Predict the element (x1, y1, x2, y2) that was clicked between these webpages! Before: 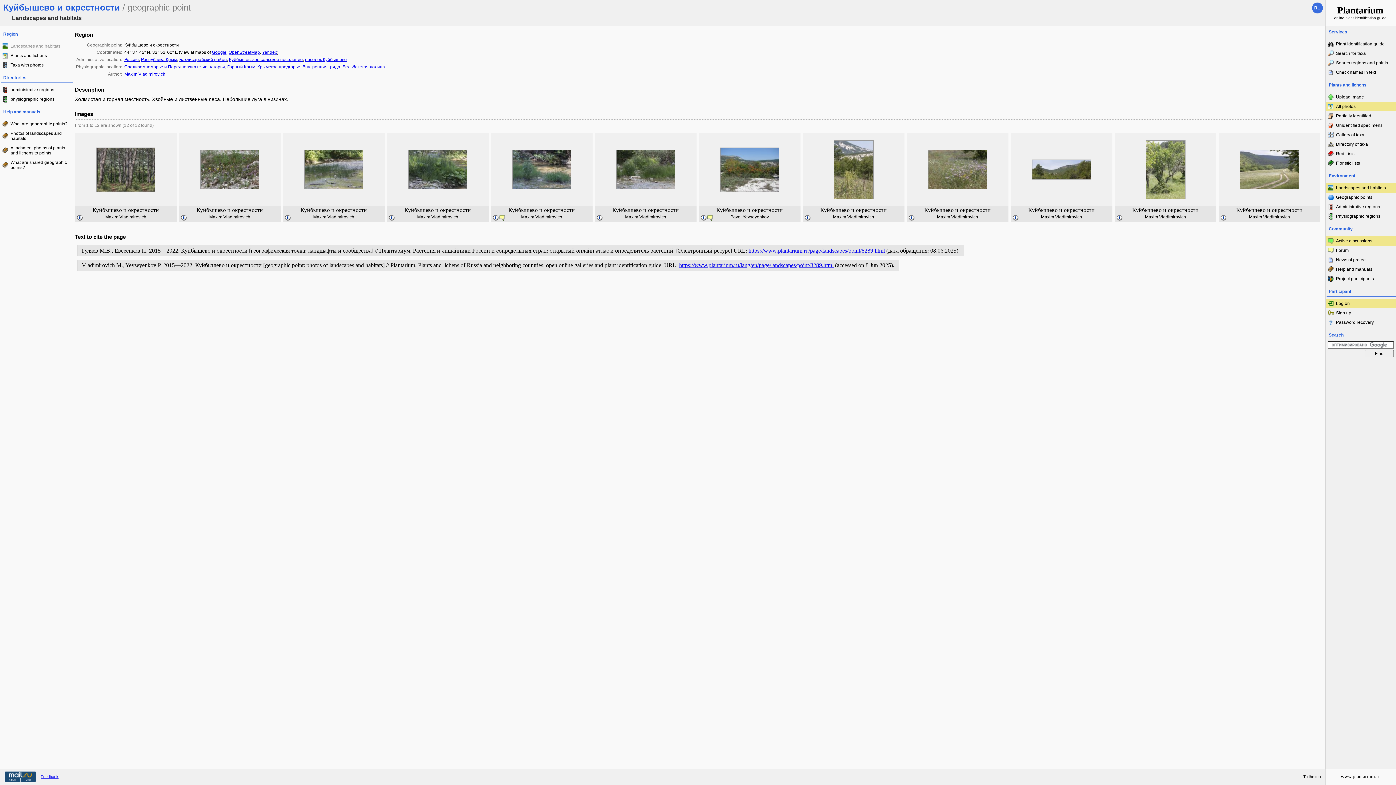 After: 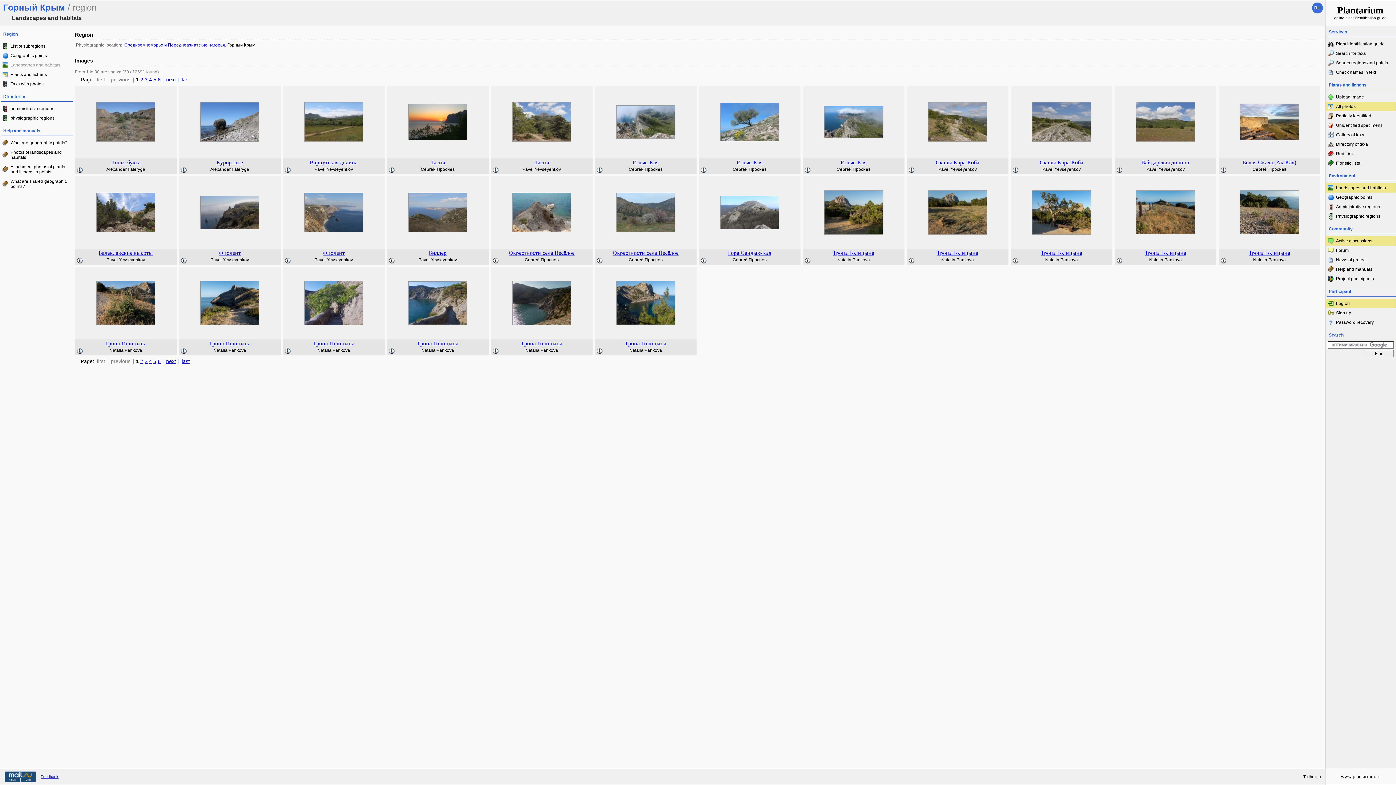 Action: label: Горный Крым bbox: (227, 64, 255, 69)